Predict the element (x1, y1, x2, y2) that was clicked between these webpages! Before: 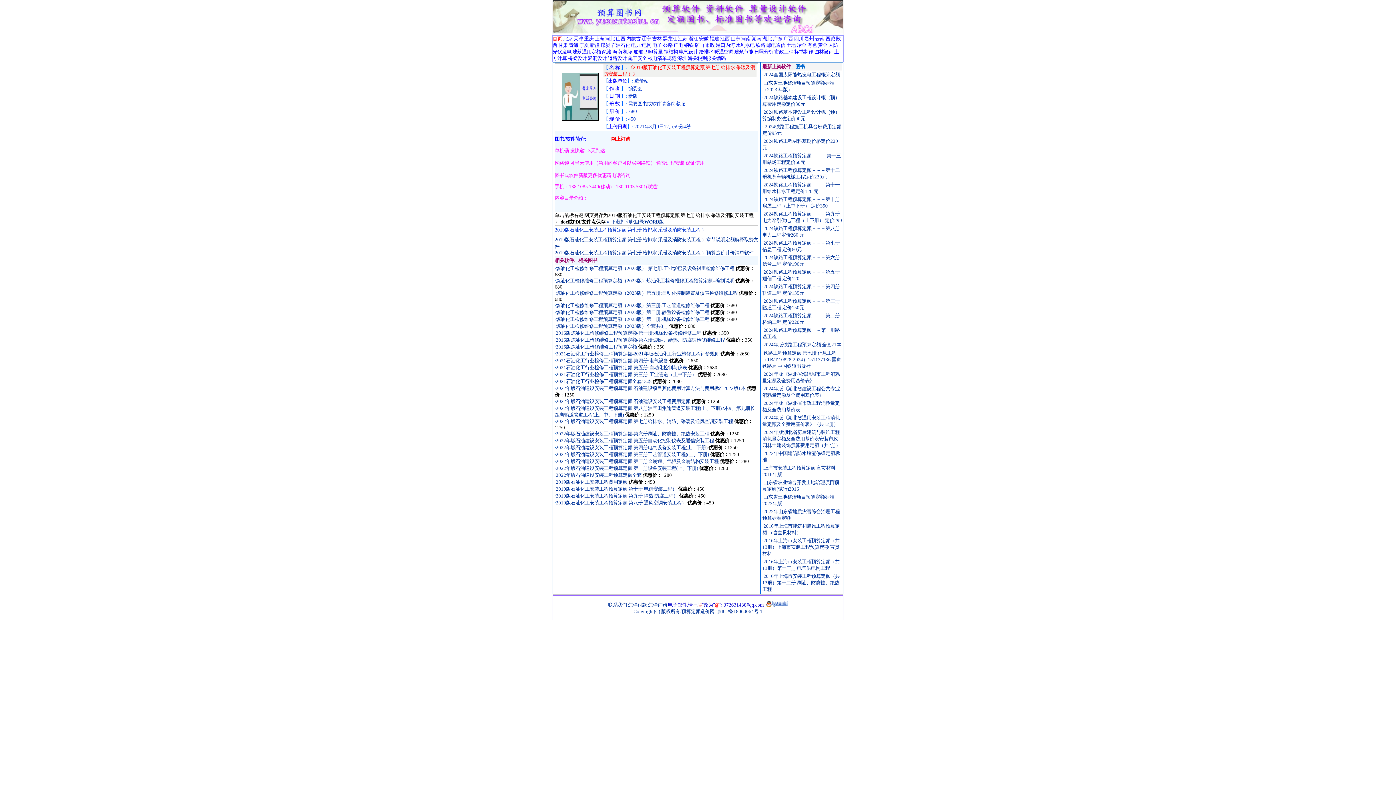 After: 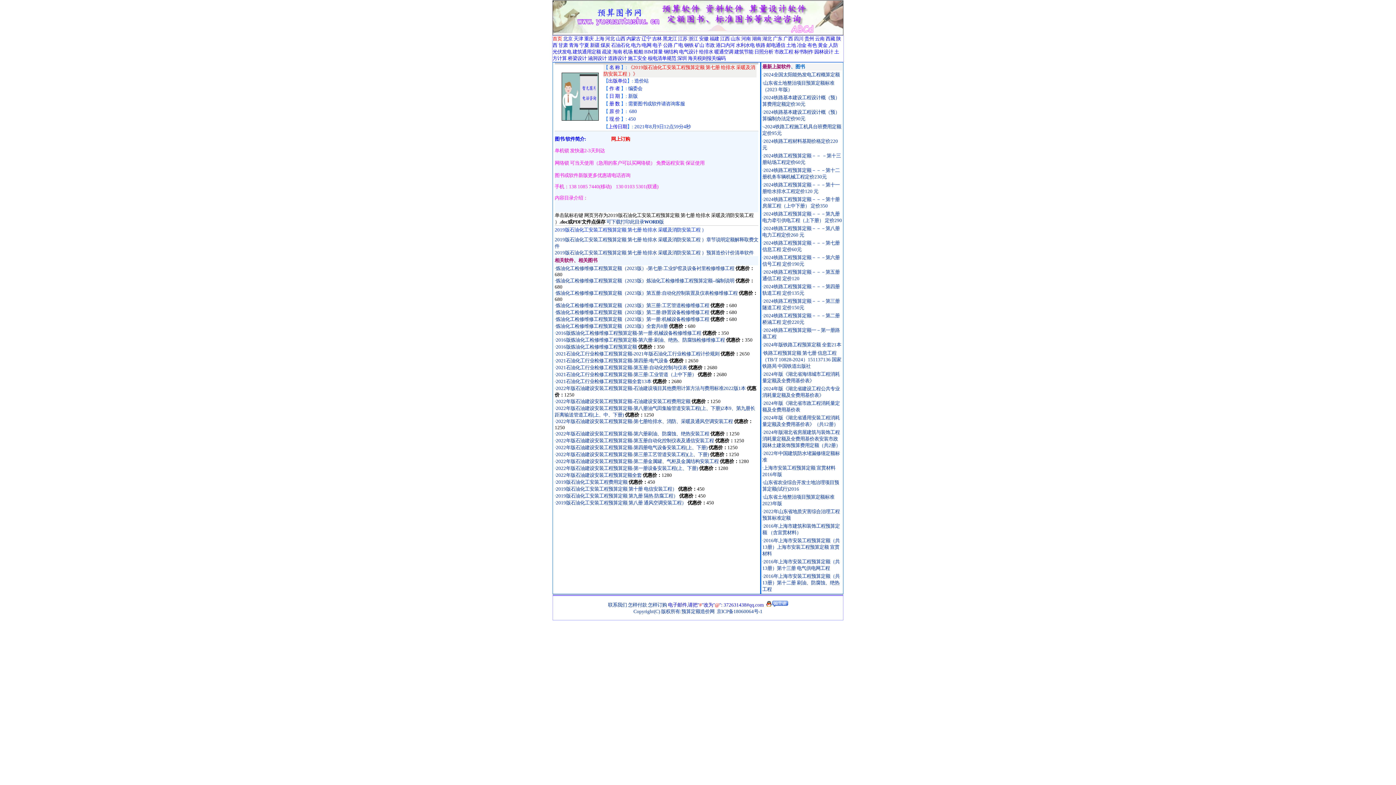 Action: label: 辽宁 bbox: (641, 36, 651, 41)